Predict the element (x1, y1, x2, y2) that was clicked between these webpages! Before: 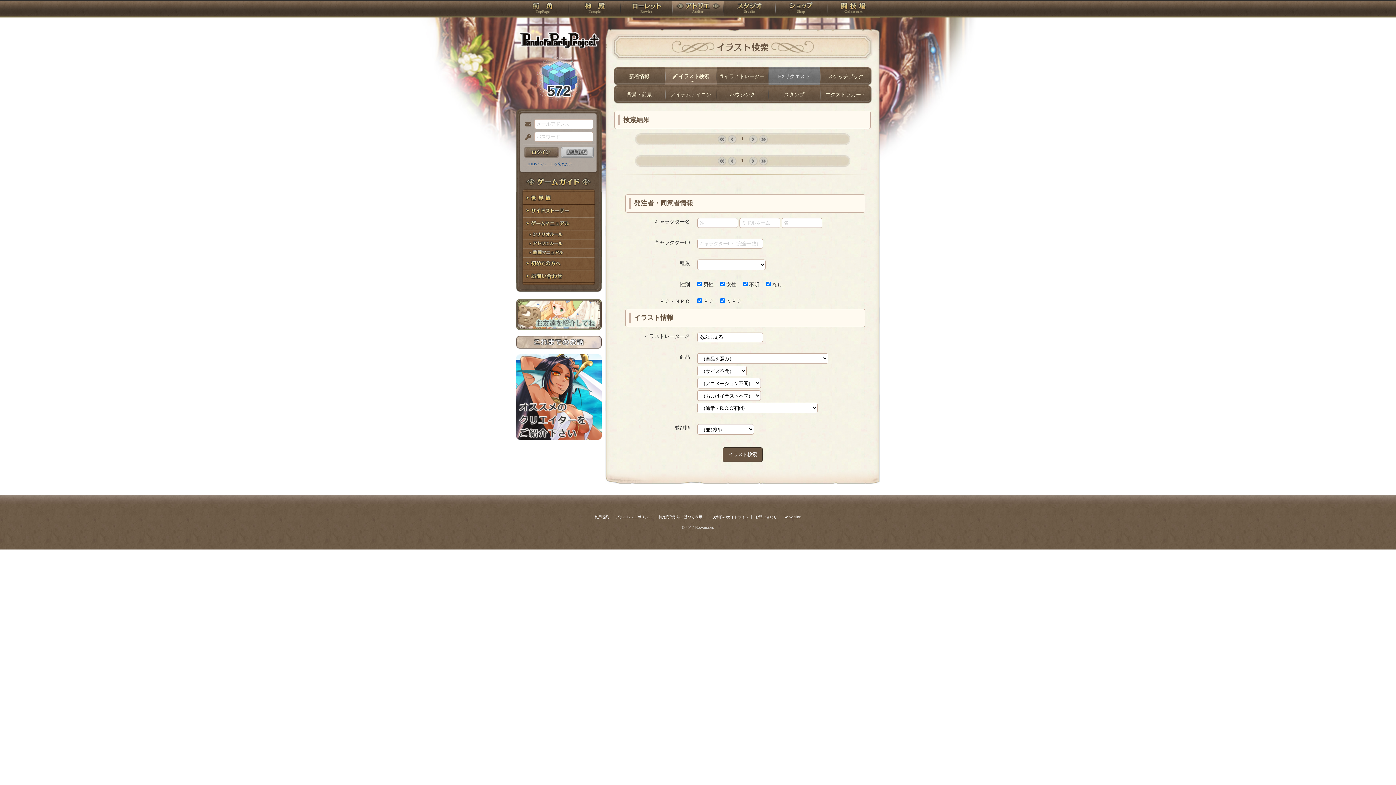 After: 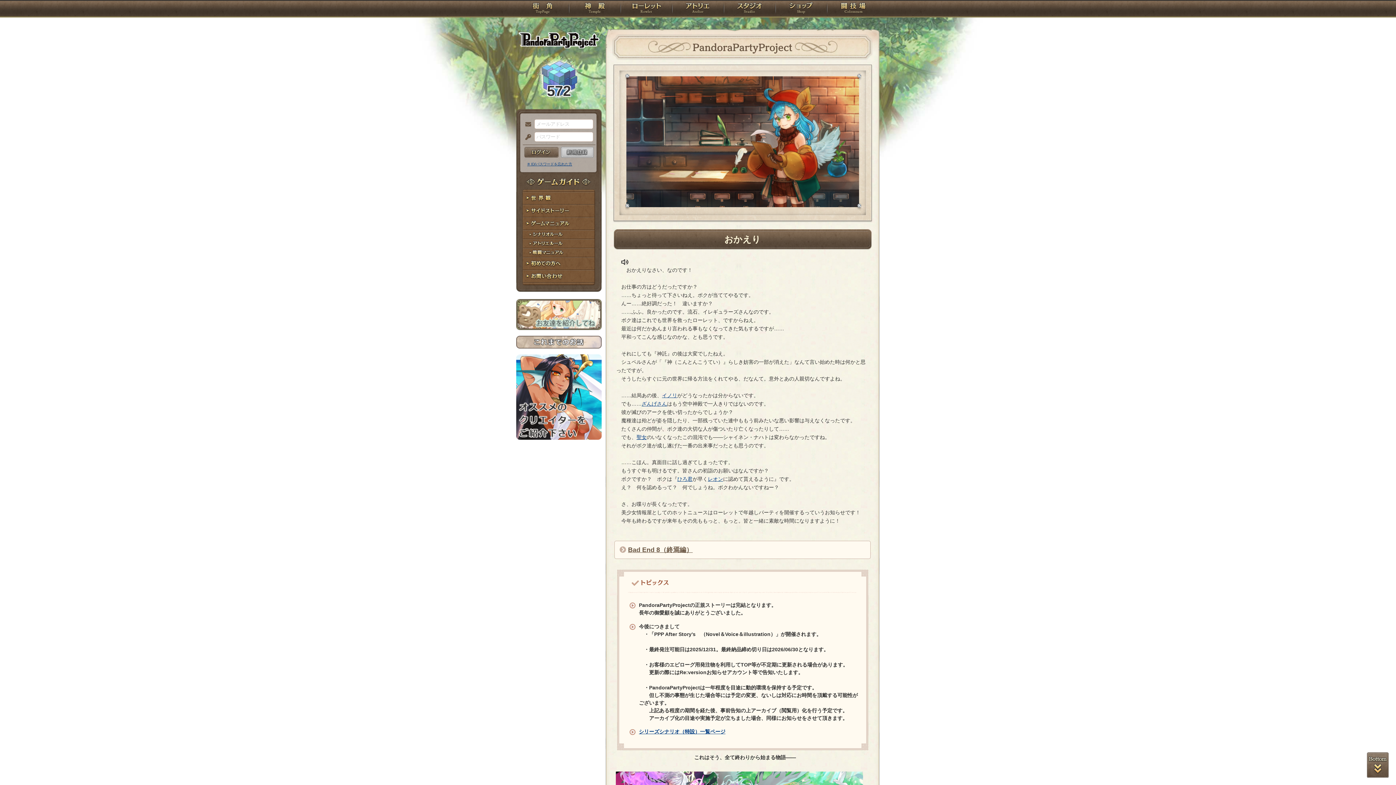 Action: bbox: (516, 29, 601, 50) label: PandoraPartyProject